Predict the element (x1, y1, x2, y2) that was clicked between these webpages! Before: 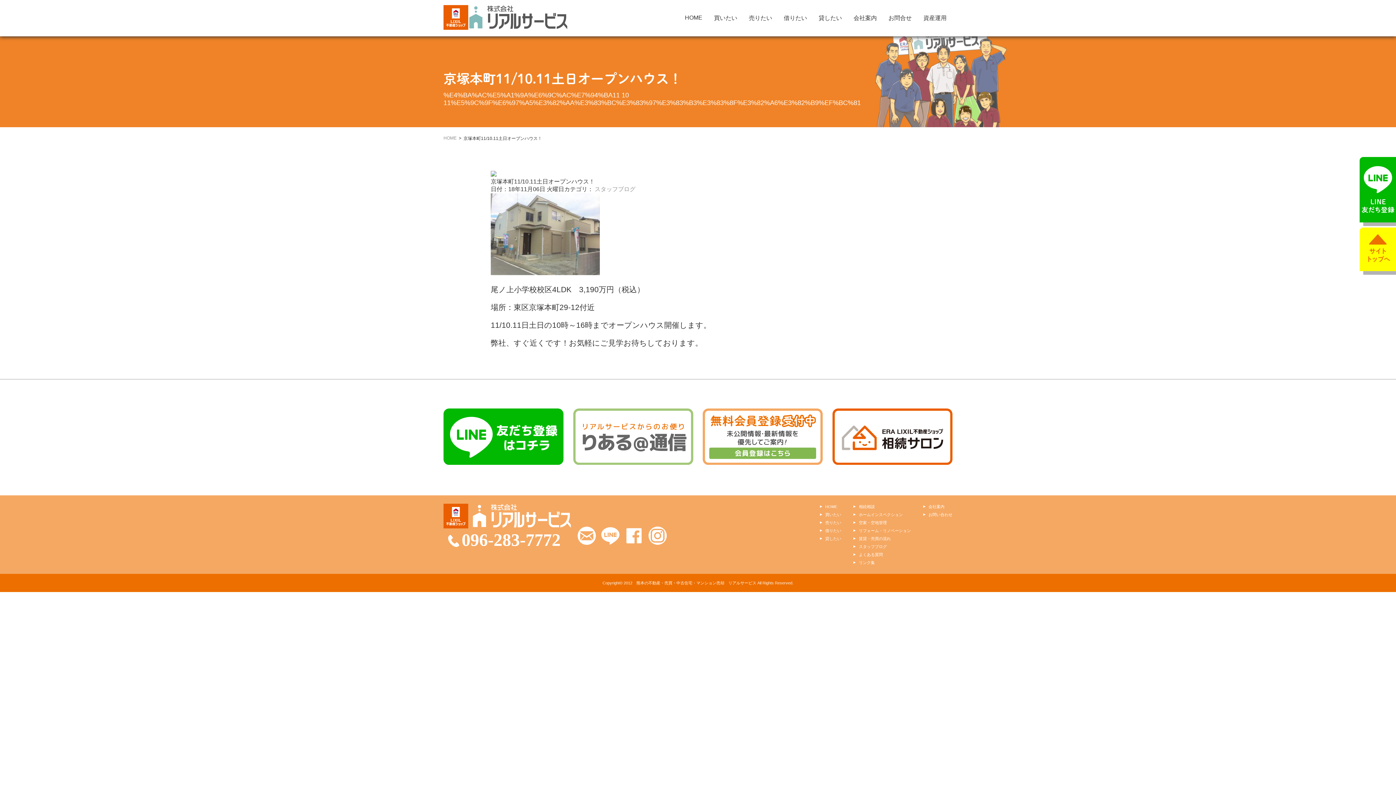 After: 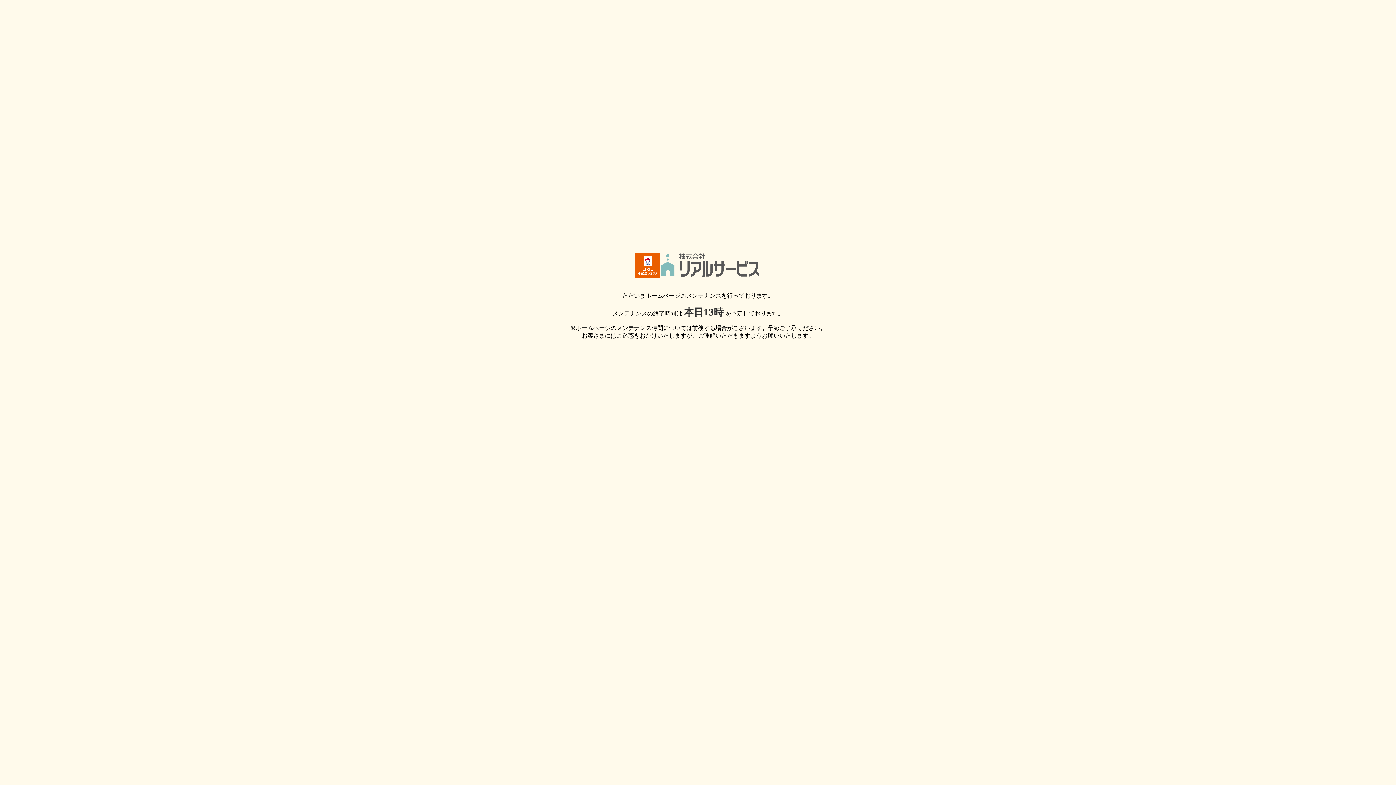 Action: bbox: (468, 5, 568, 31)